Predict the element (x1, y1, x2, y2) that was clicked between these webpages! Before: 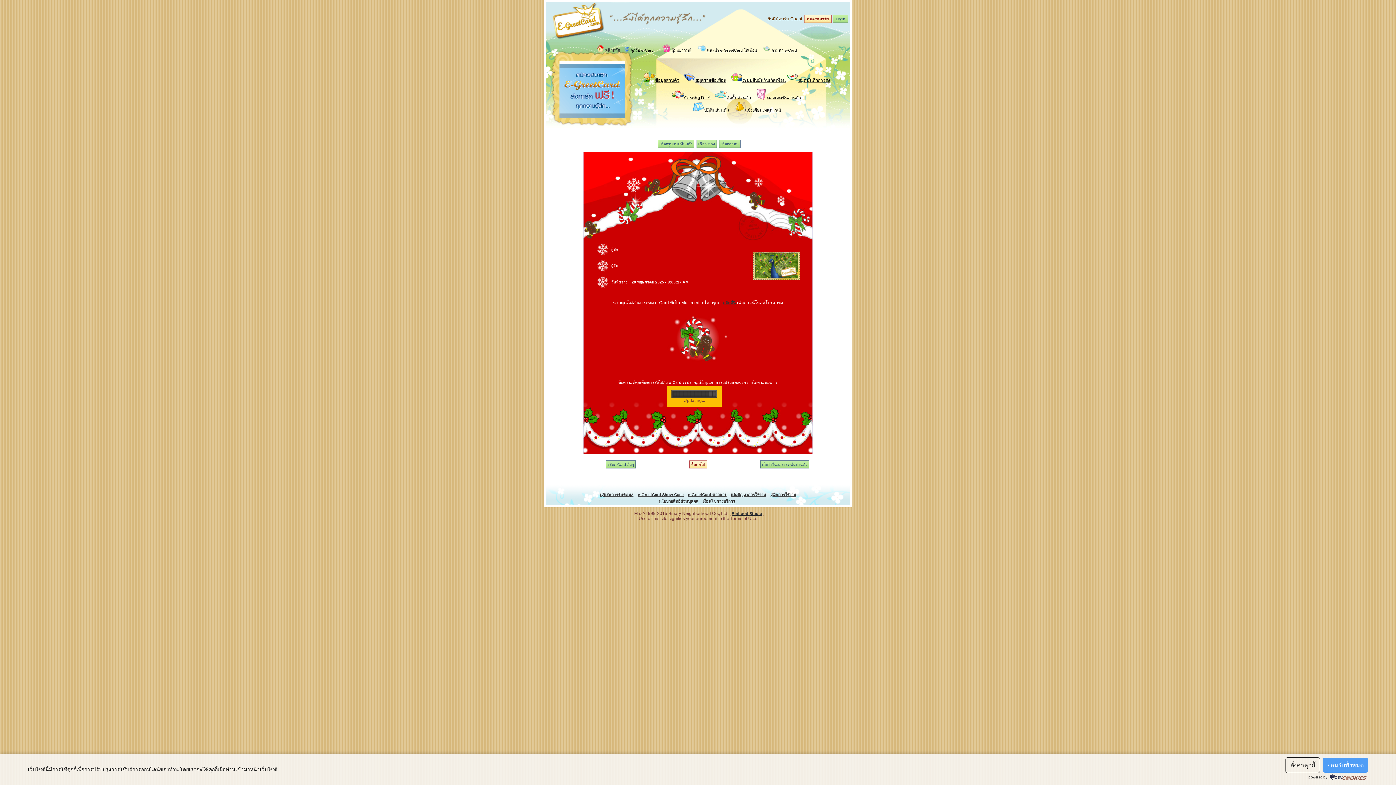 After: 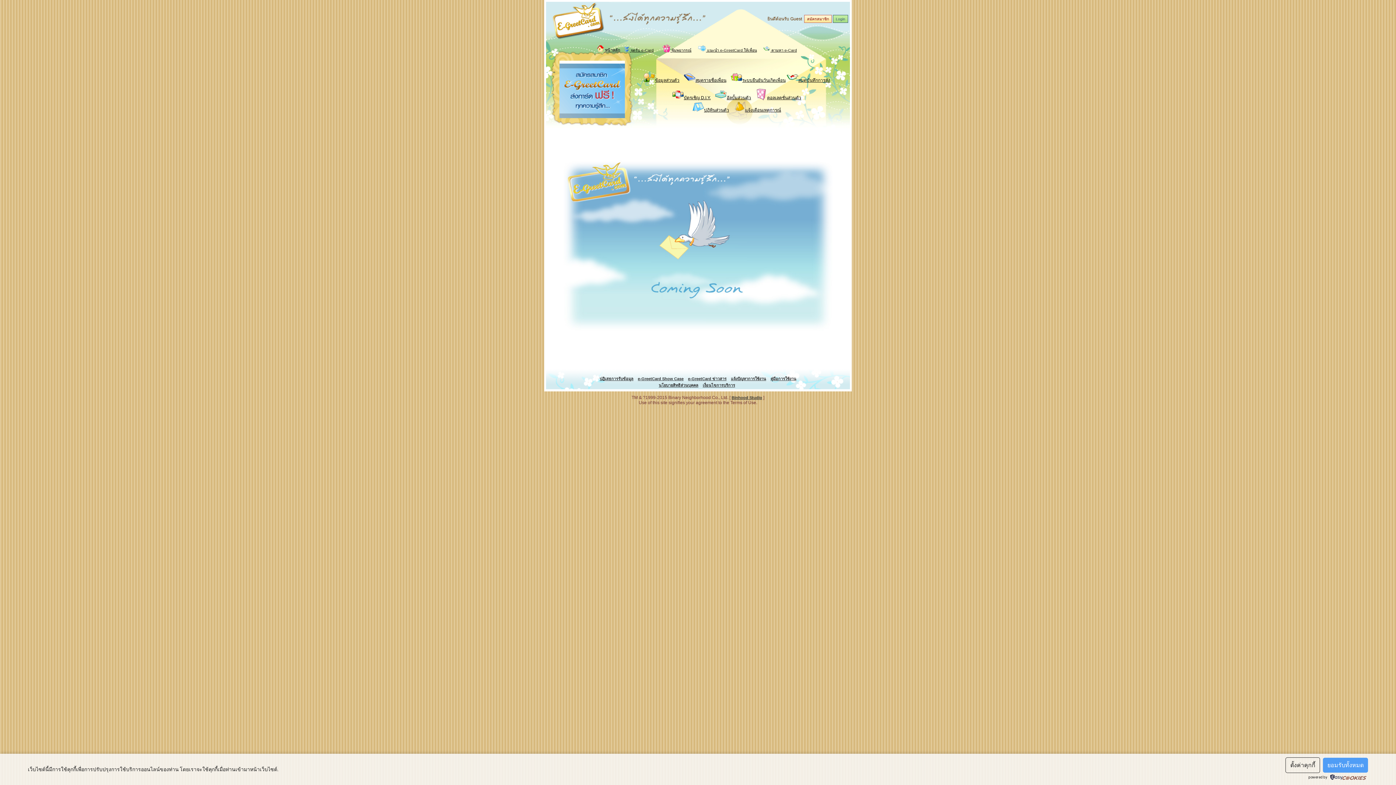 Action: bbox: (658, 499, 698, 503) label: นโยบายสิทธิส่วนบุคคล